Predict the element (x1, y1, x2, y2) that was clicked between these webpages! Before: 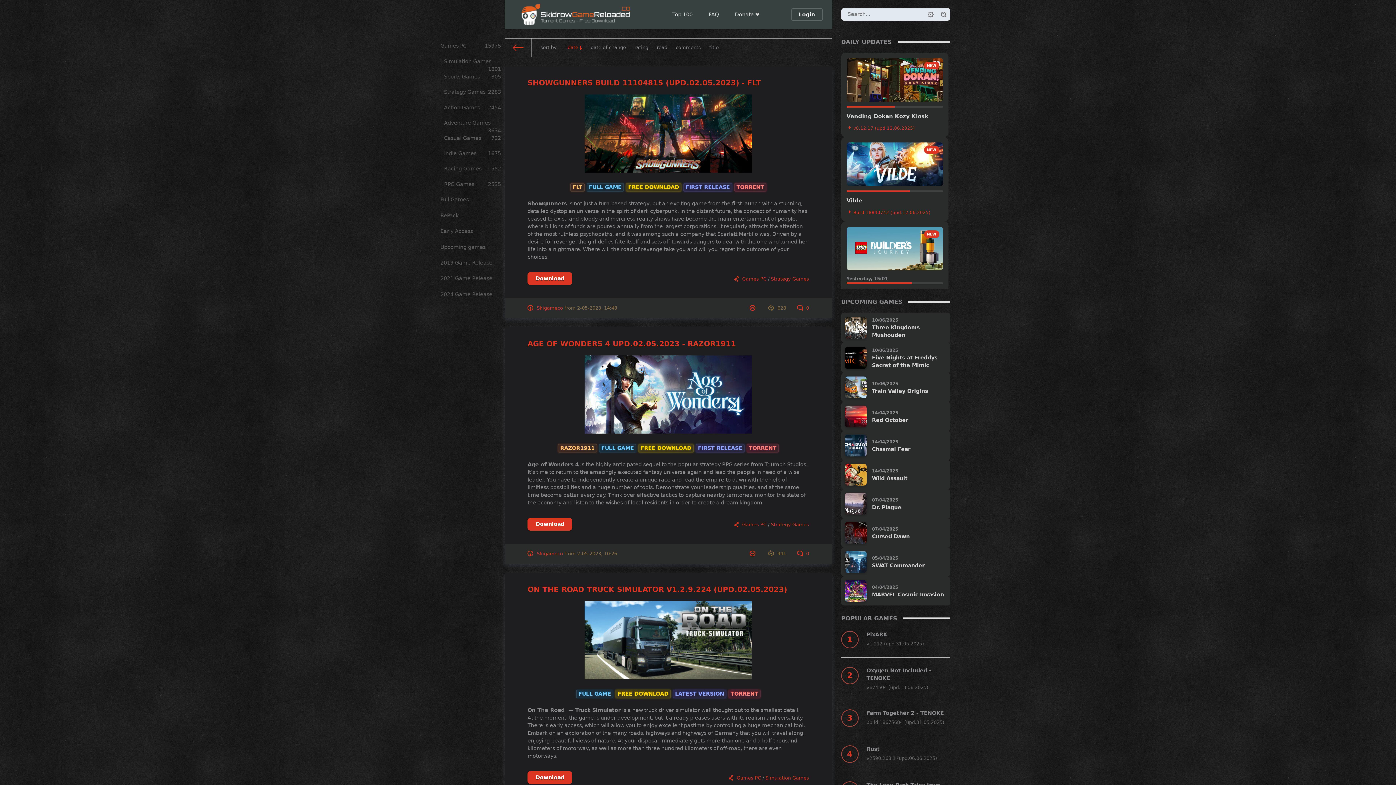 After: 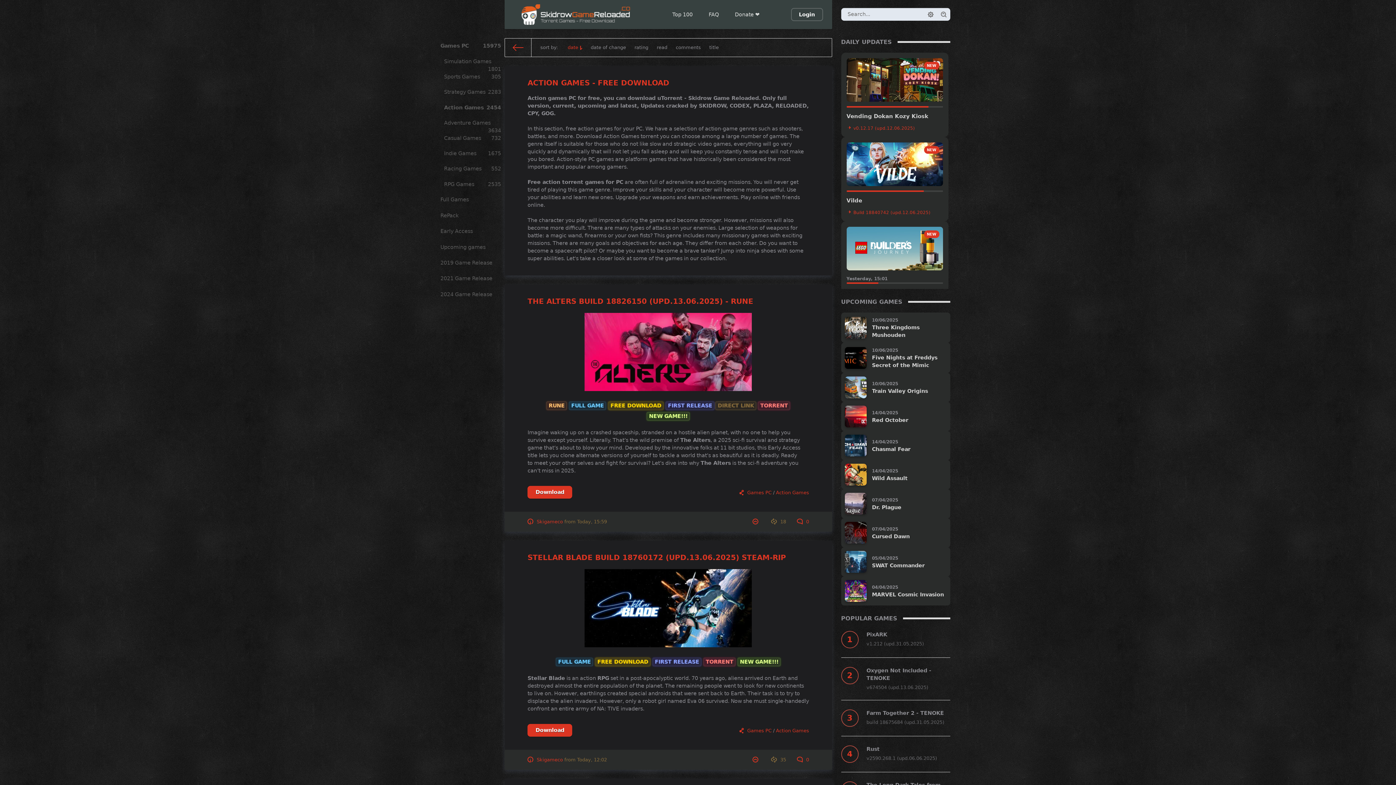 Action: bbox: (440, 99, 504, 115) label: Action Games
2454